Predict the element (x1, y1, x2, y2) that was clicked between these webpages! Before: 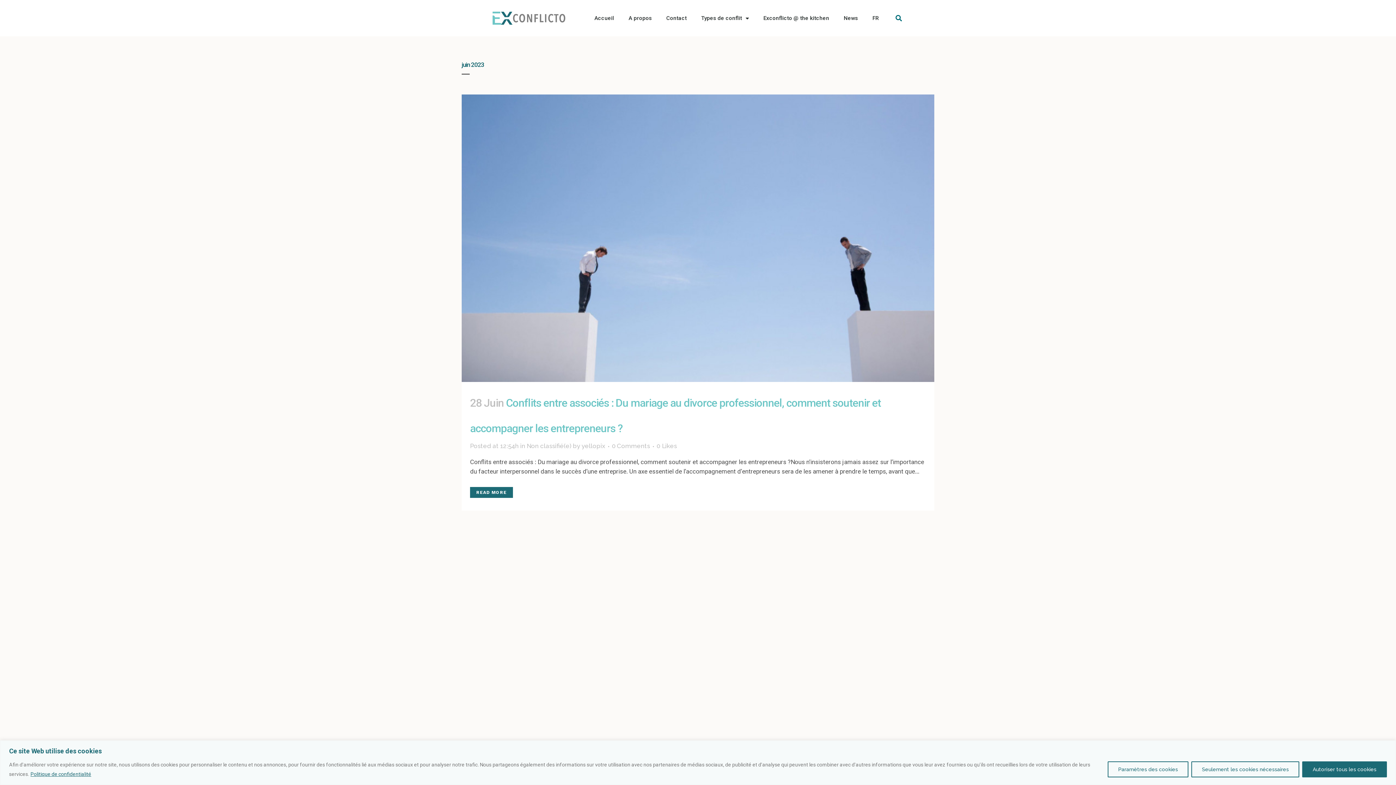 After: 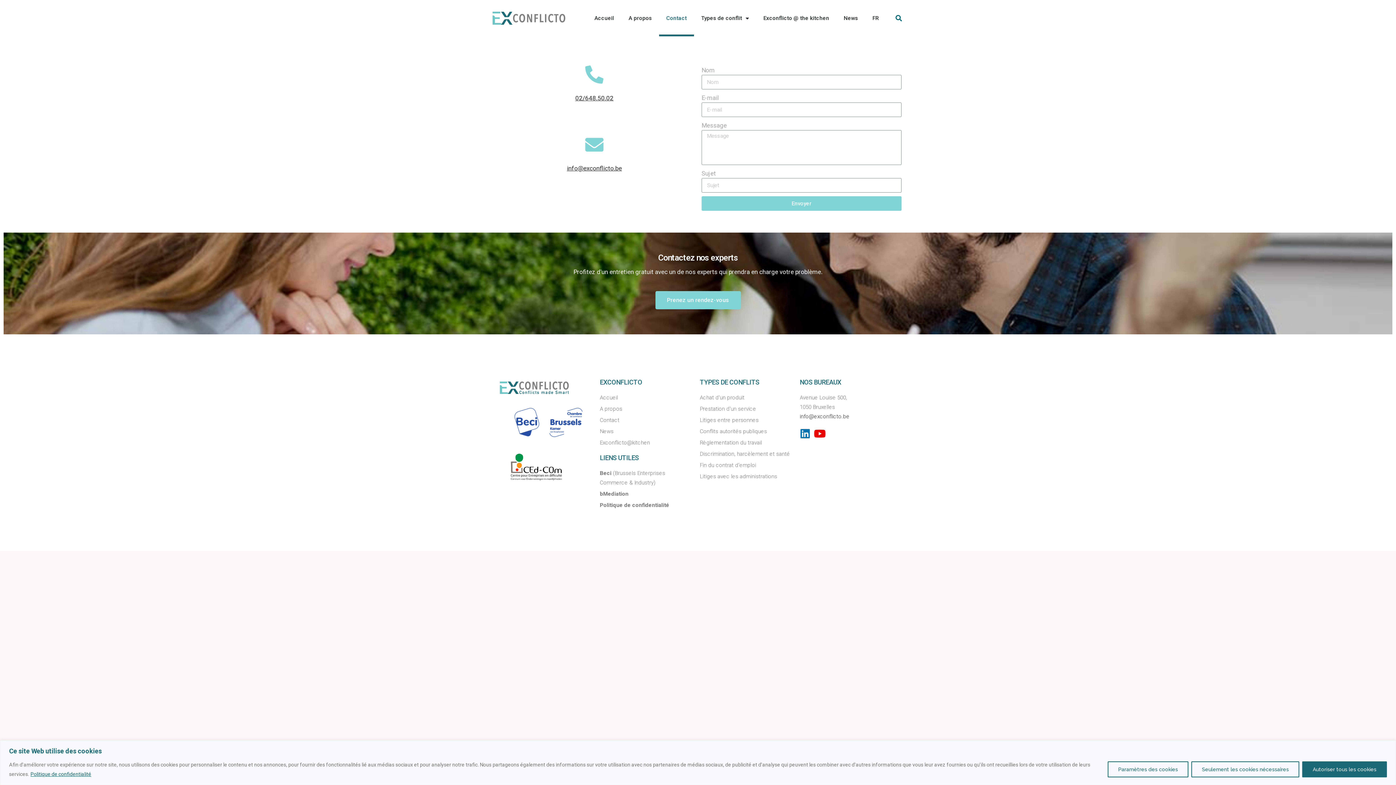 Action: bbox: (659, 0, 694, 36) label: Contact